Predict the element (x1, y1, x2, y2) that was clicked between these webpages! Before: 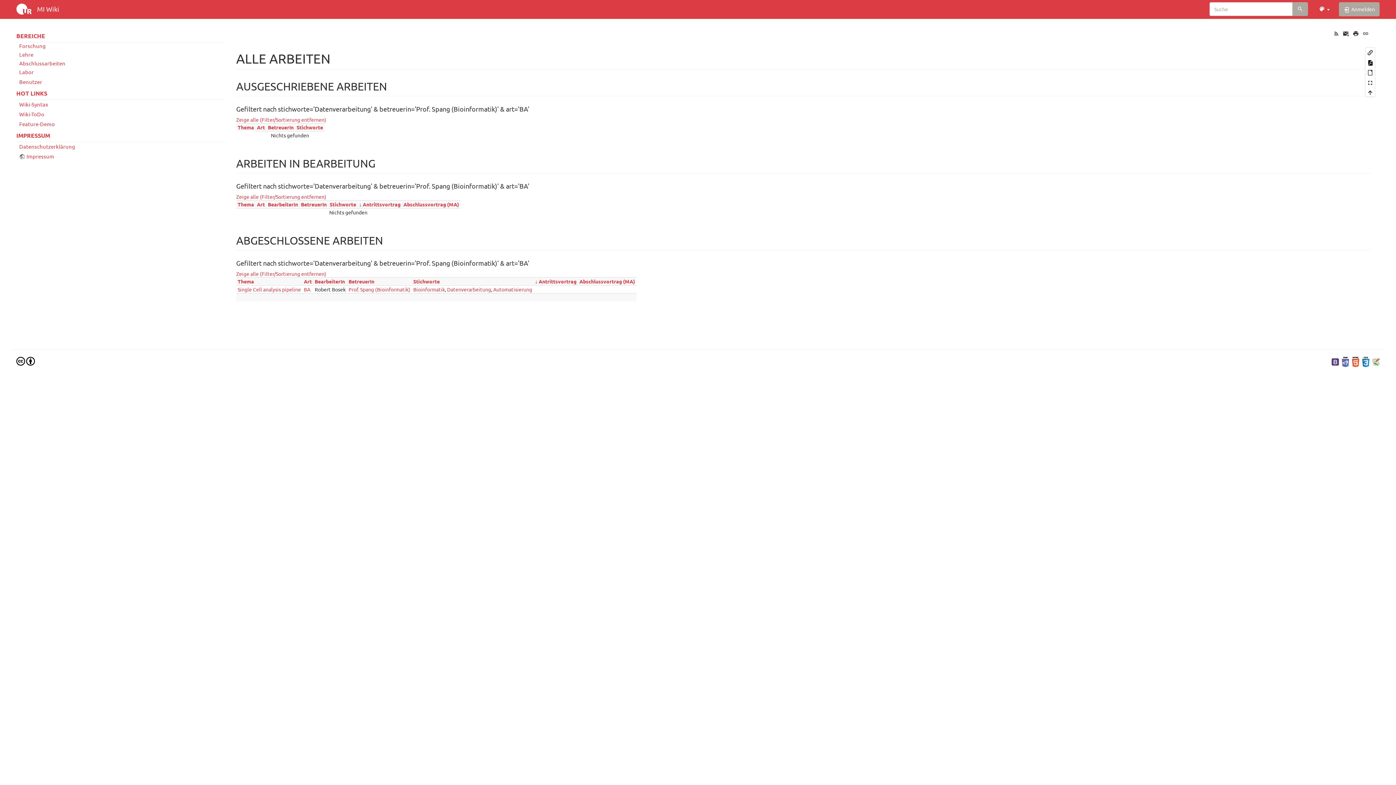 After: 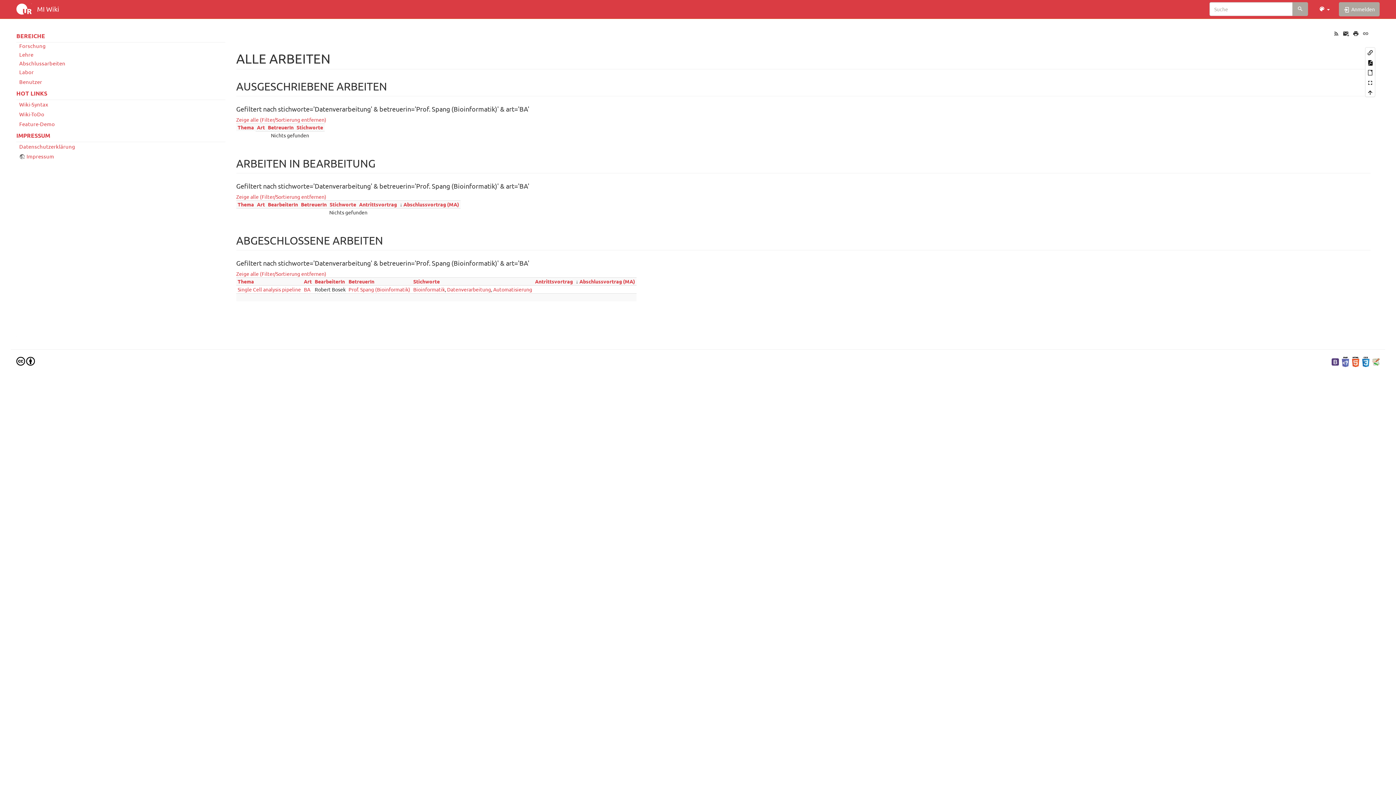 Action: label: Abschlussvortrag (MA) bbox: (579, 278, 635, 284)